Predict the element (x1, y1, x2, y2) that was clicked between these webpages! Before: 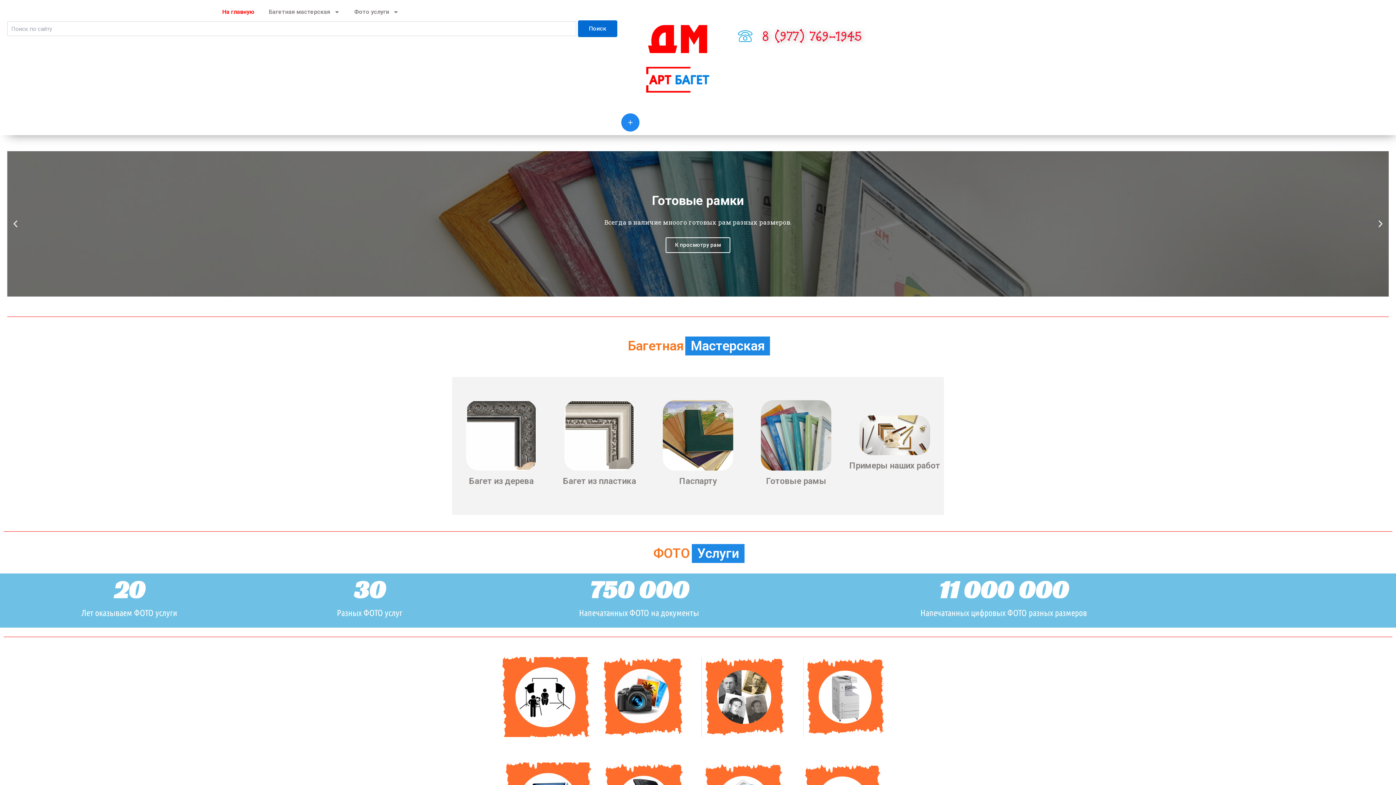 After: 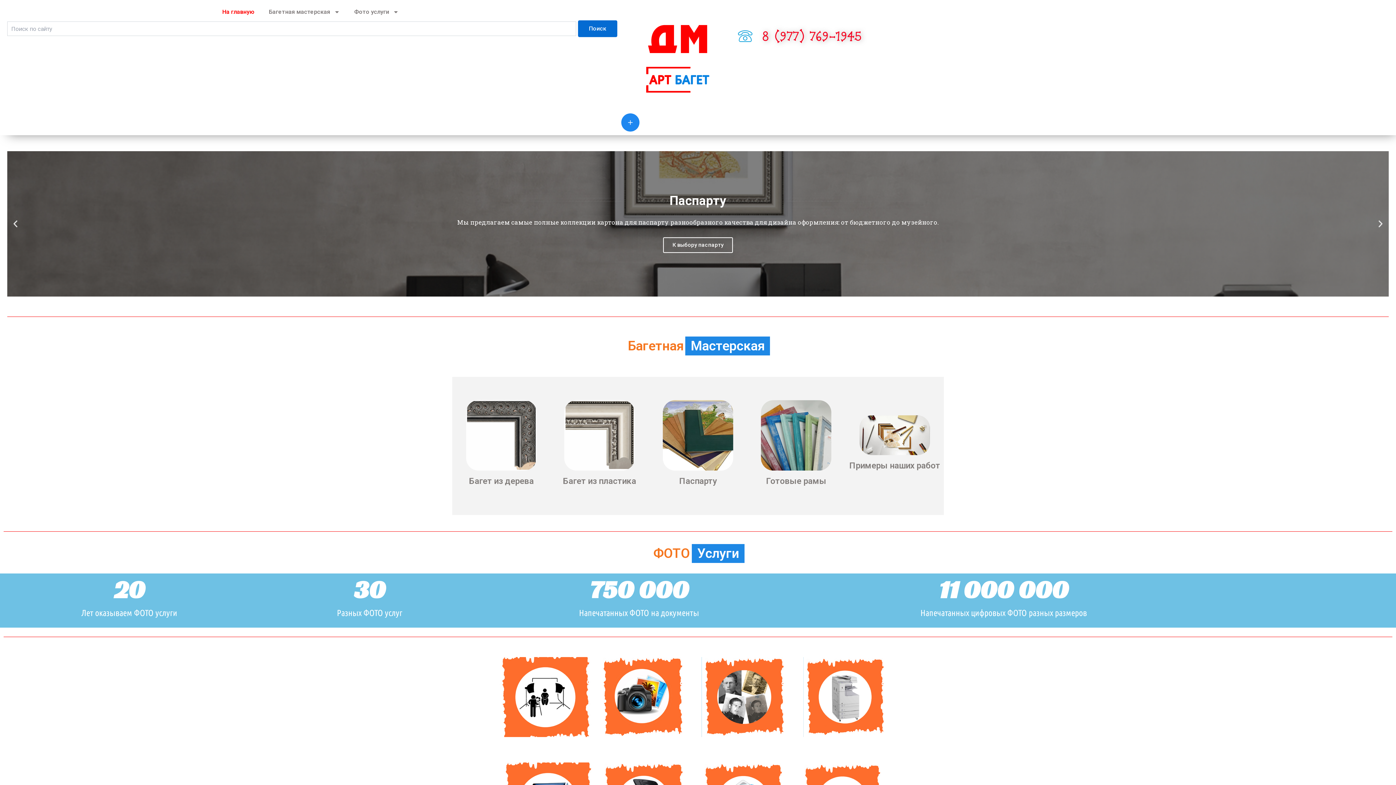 Action: bbox: (1376, 219, 1385, 228) label: Next slide